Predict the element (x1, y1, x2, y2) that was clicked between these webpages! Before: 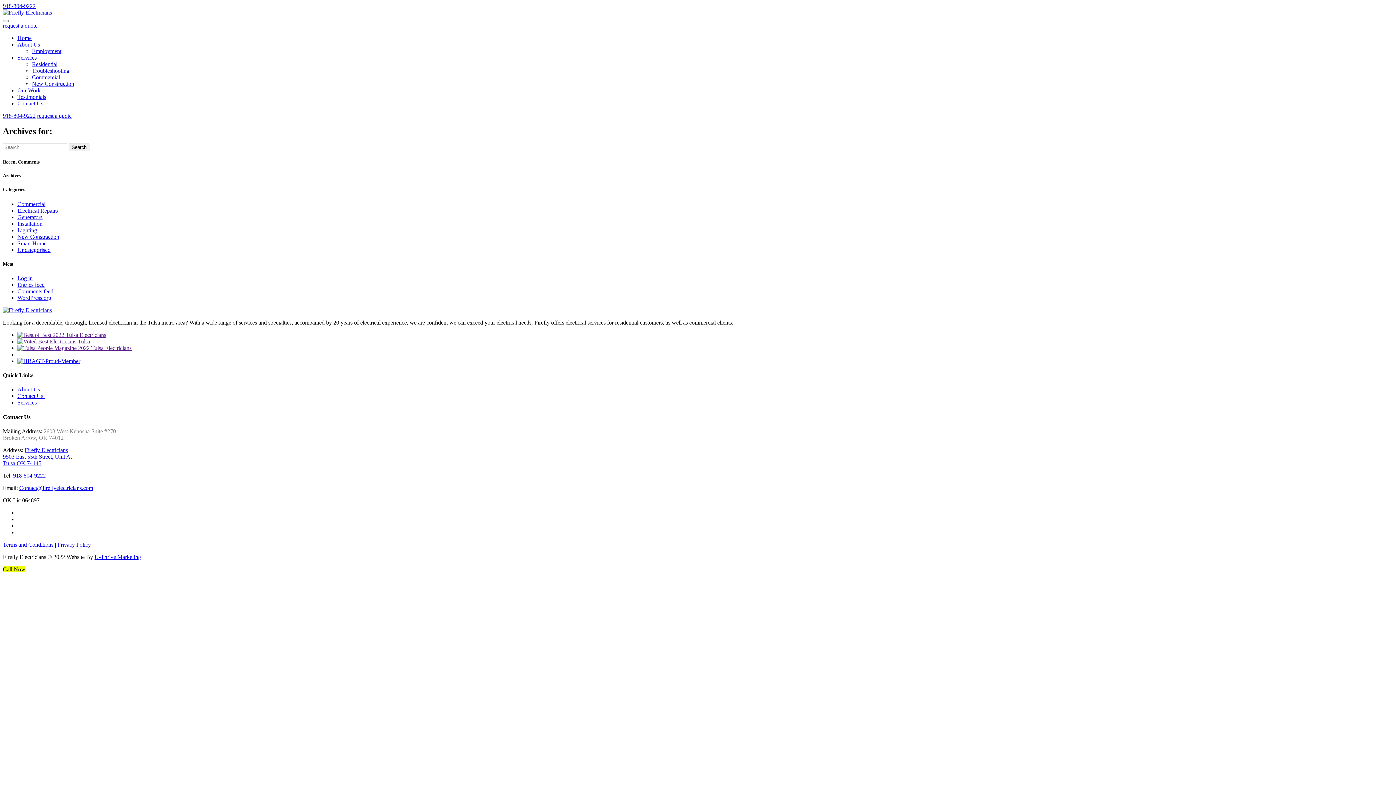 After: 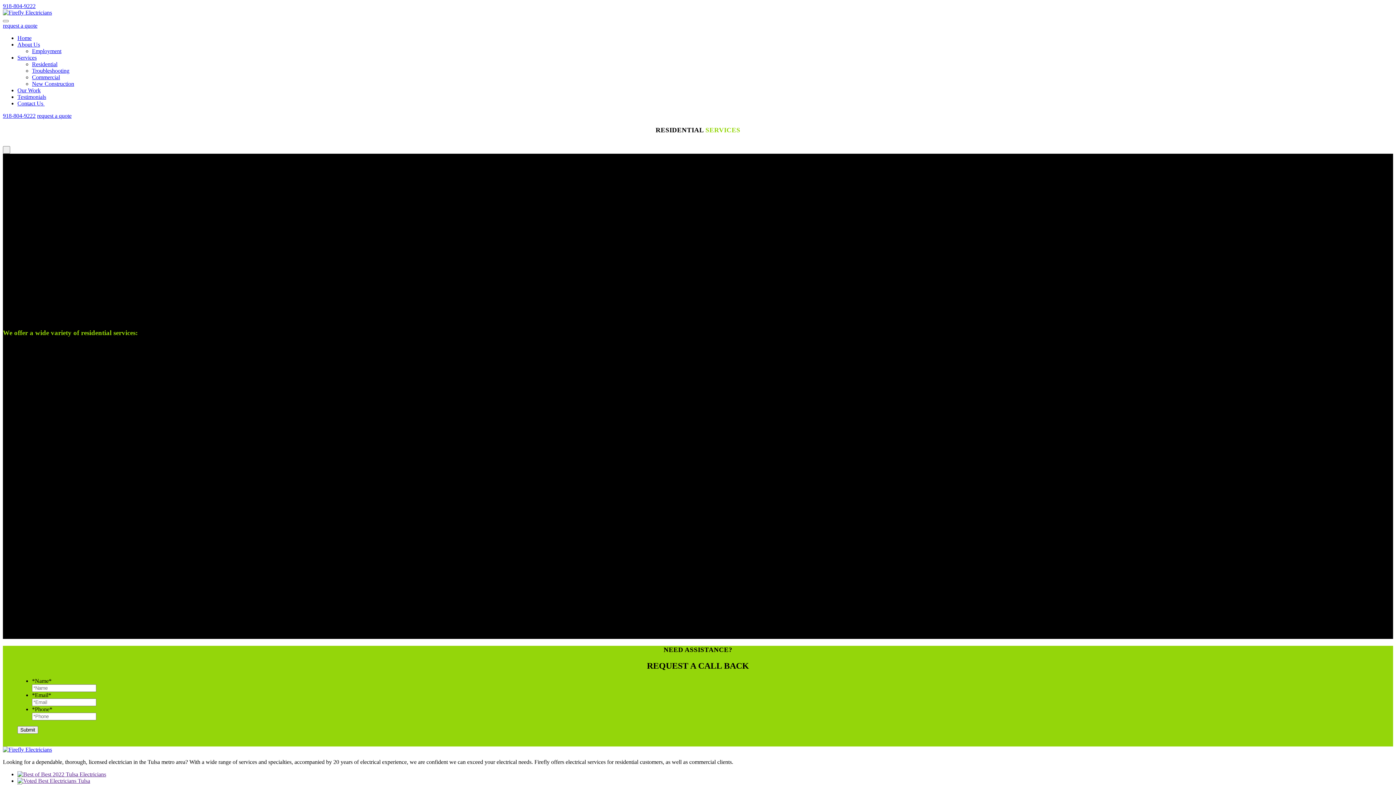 Action: label: Residential bbox: (32, 61, 57, 67)